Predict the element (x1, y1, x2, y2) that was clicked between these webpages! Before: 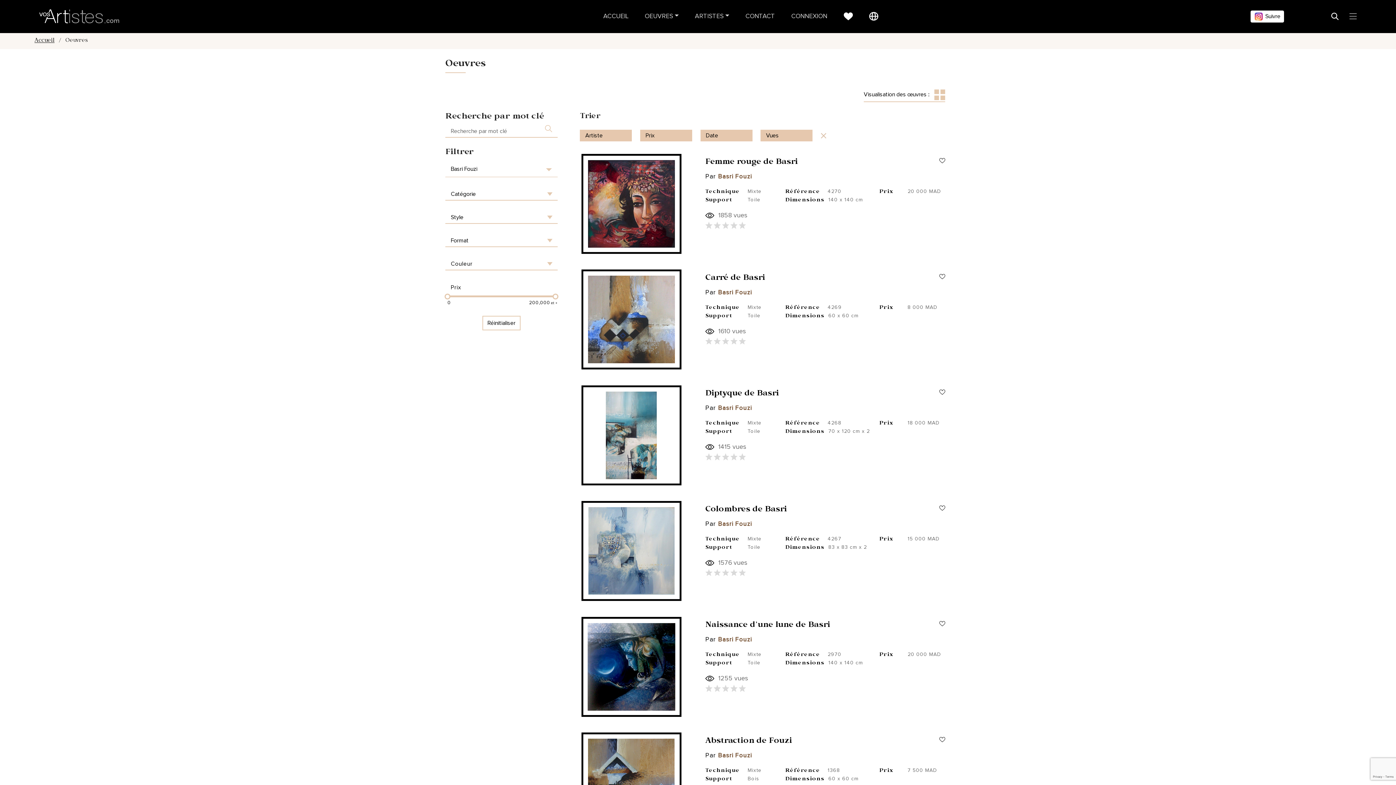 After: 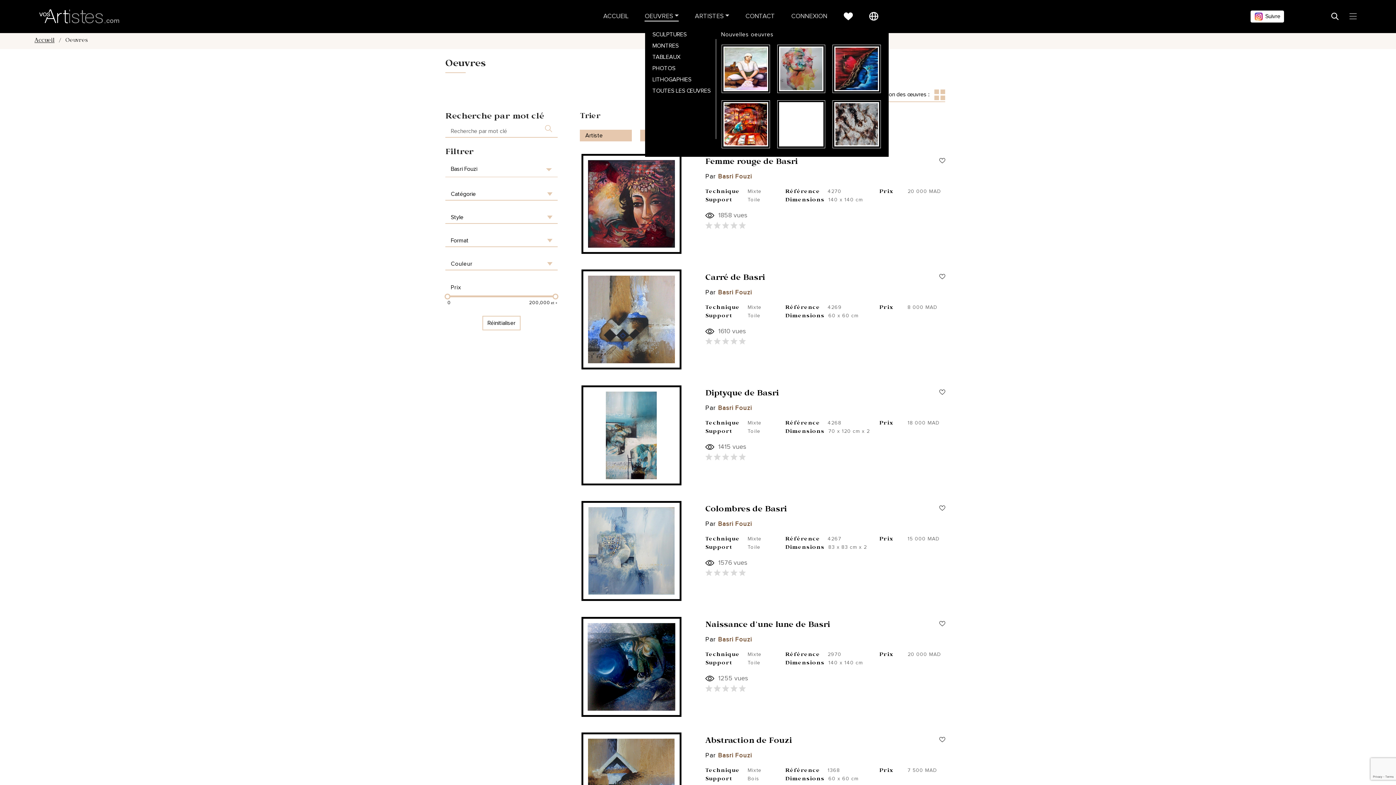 Action: label: OEUVRES bbox: (644, 13, 678, 19)